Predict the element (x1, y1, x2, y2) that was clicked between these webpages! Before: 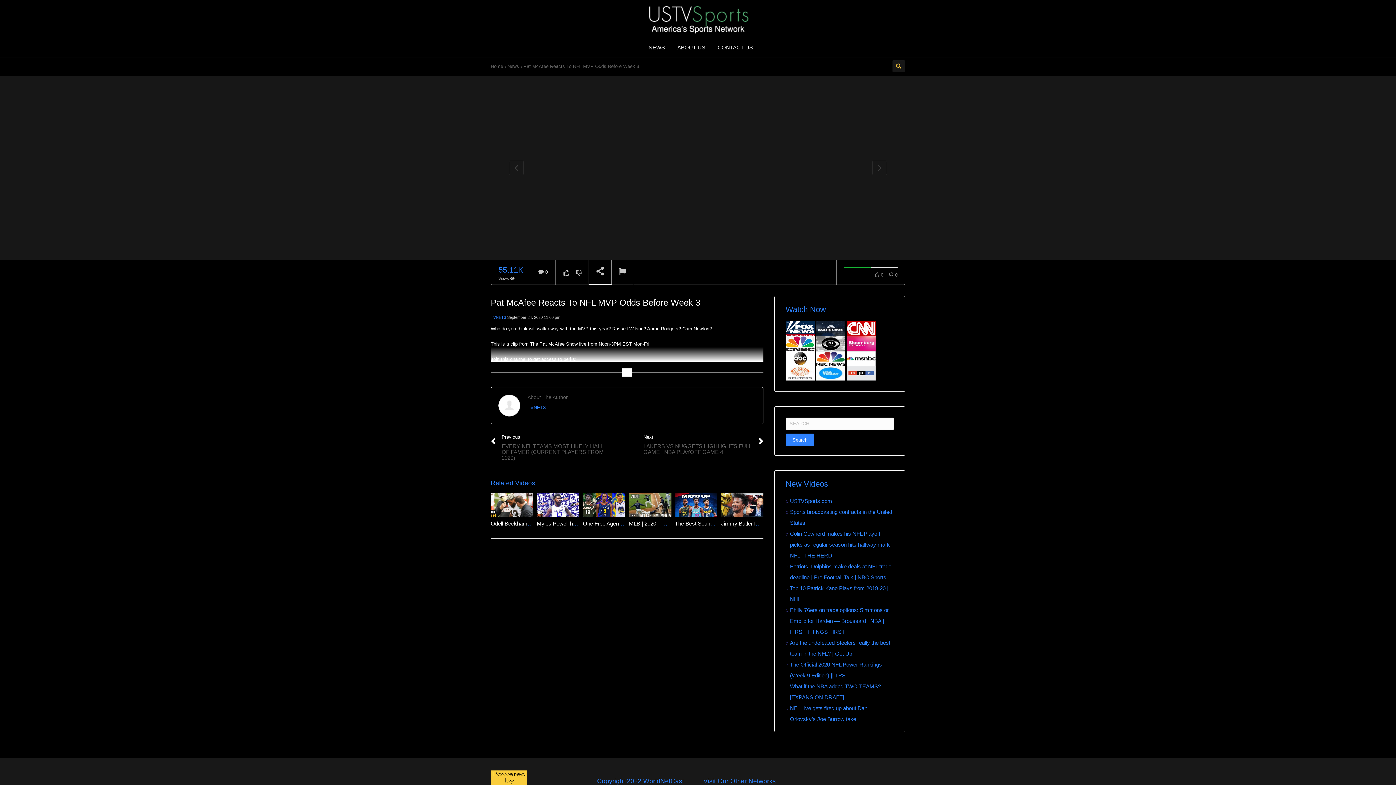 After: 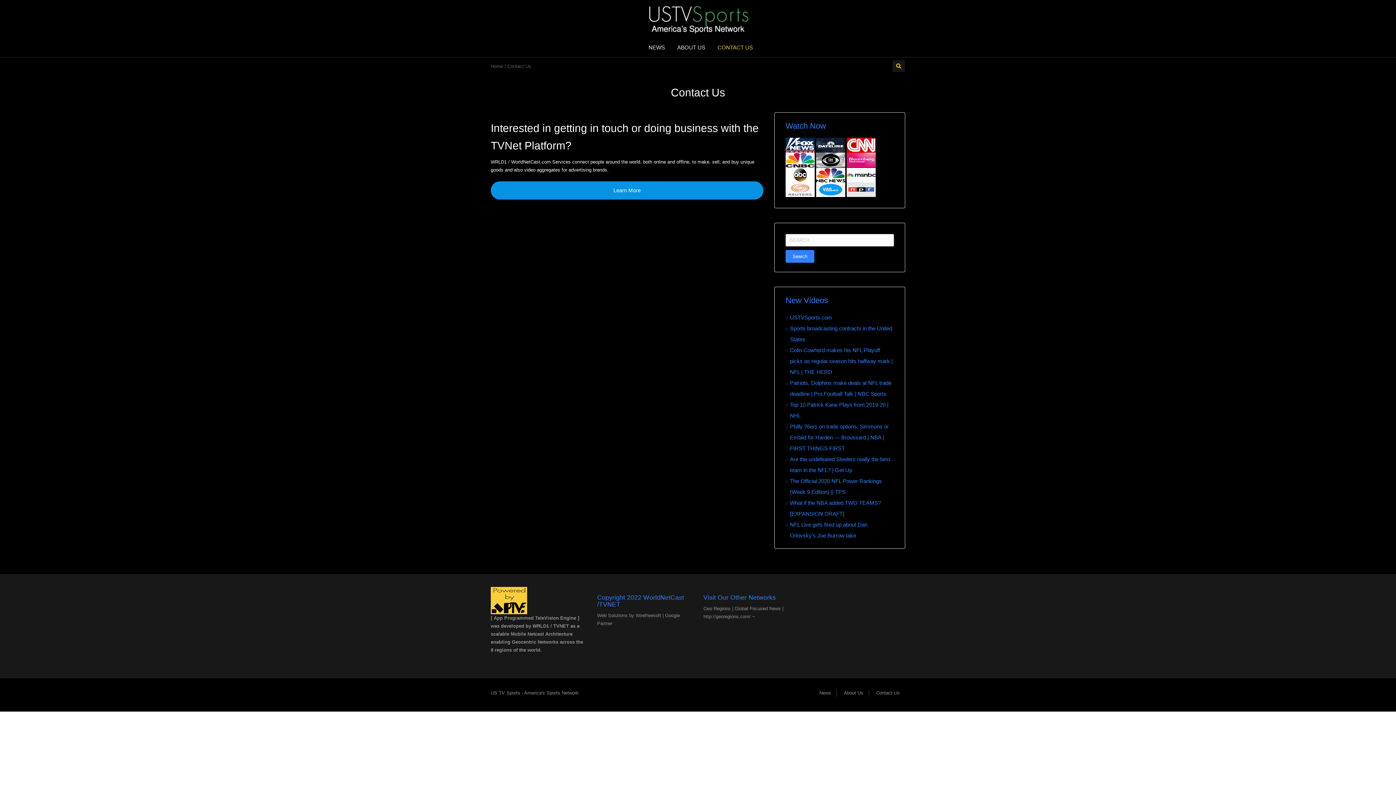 Action: bbox: (712, 38, 753, 56) label: CONTACT US